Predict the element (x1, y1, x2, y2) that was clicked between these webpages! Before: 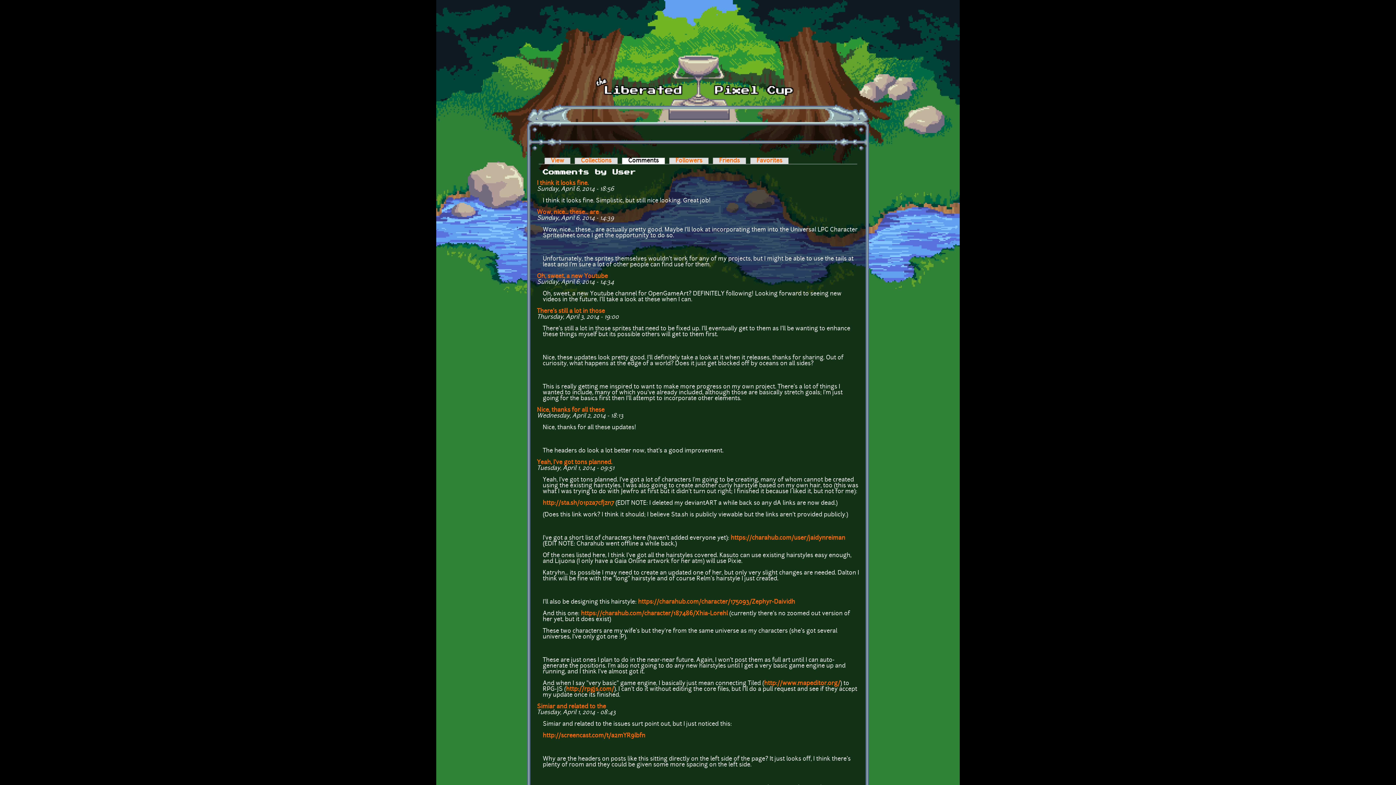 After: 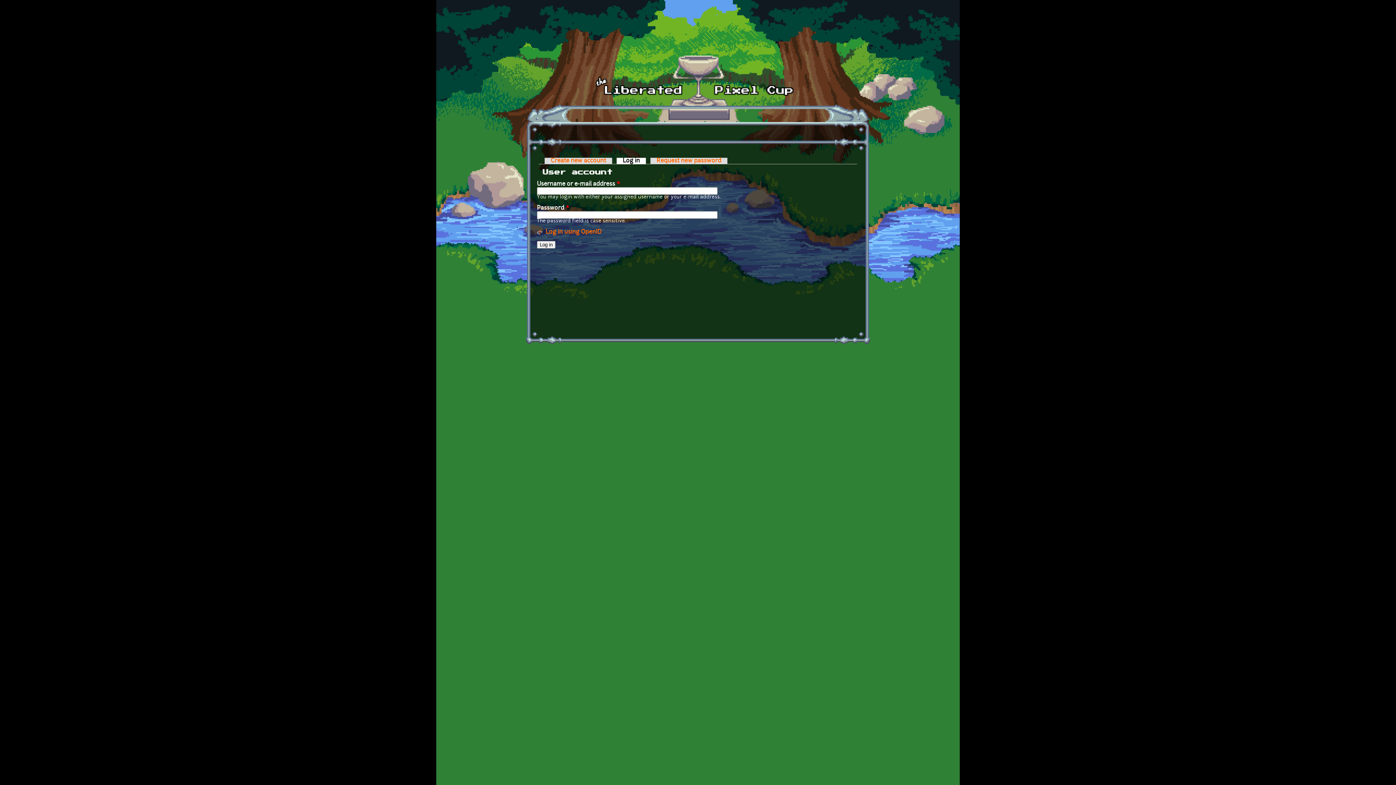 Action: bbox: (0, 778, 7, 785) label:  